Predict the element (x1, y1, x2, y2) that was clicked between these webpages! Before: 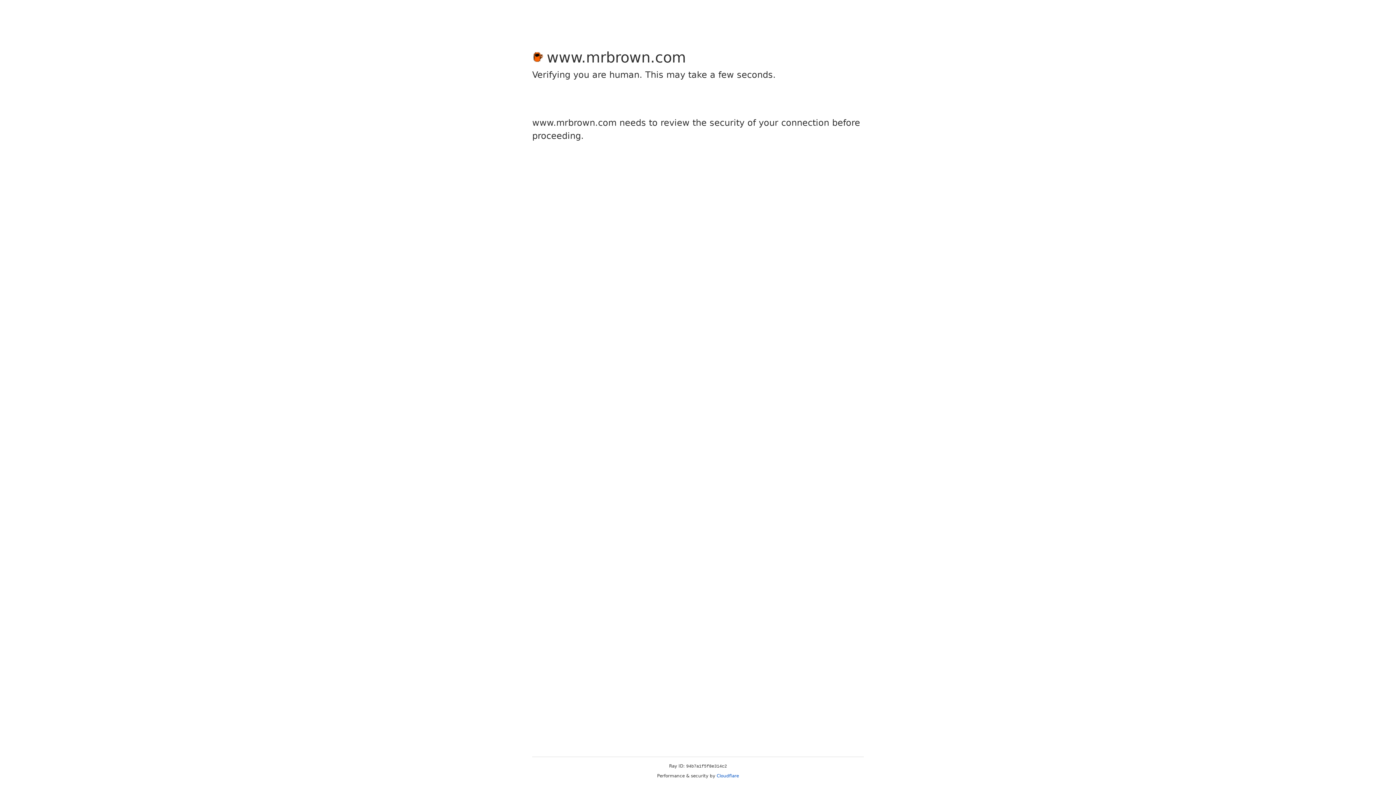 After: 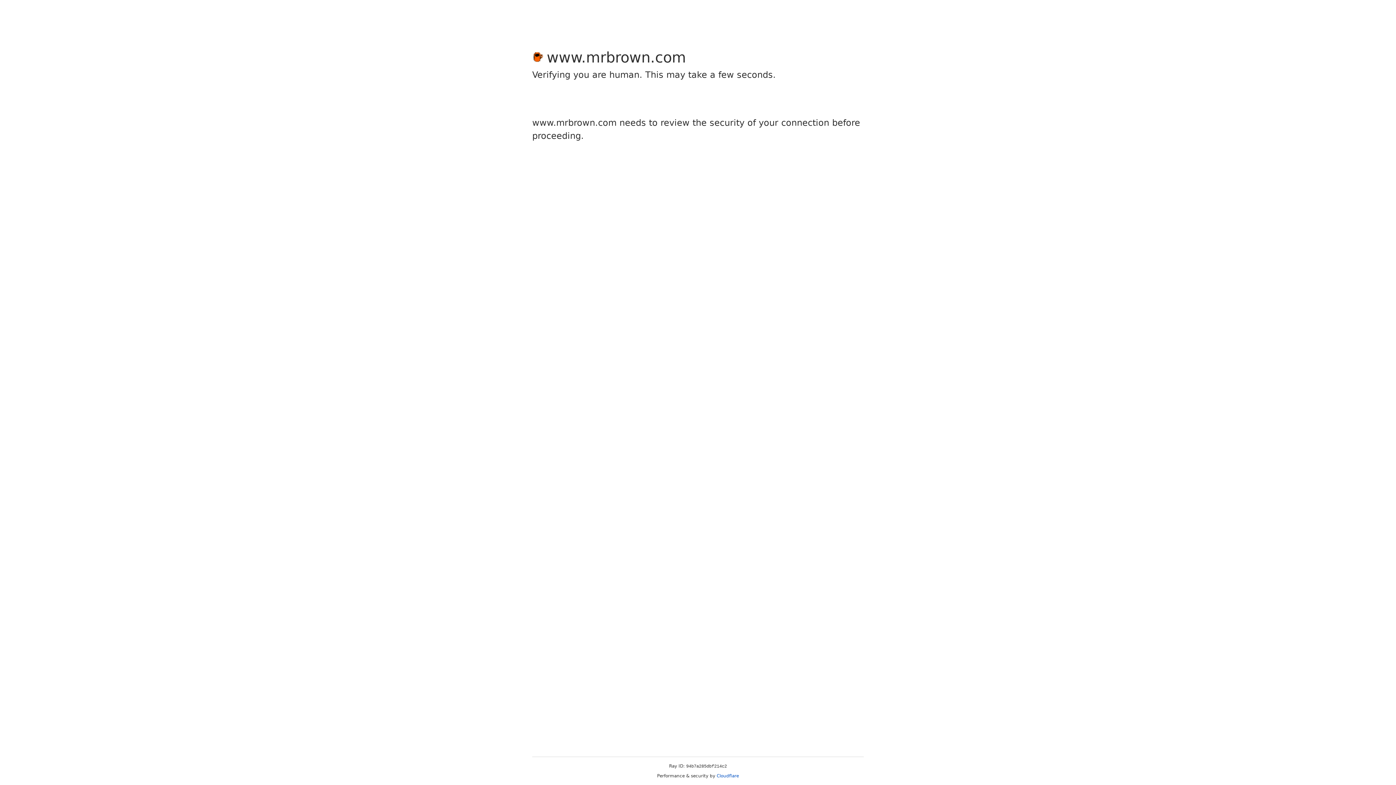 Action: label: Cloudflare bbox: (716, 773, 739, 778)